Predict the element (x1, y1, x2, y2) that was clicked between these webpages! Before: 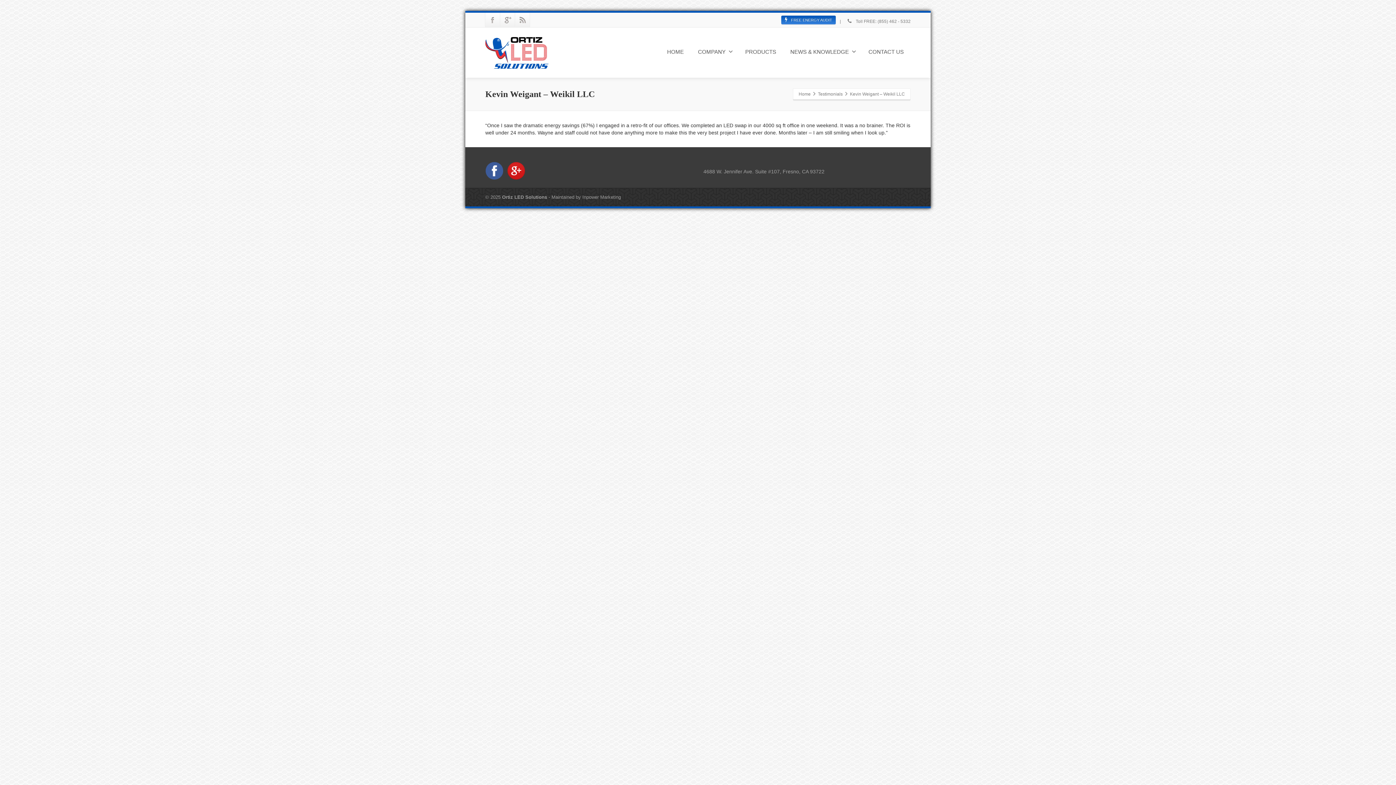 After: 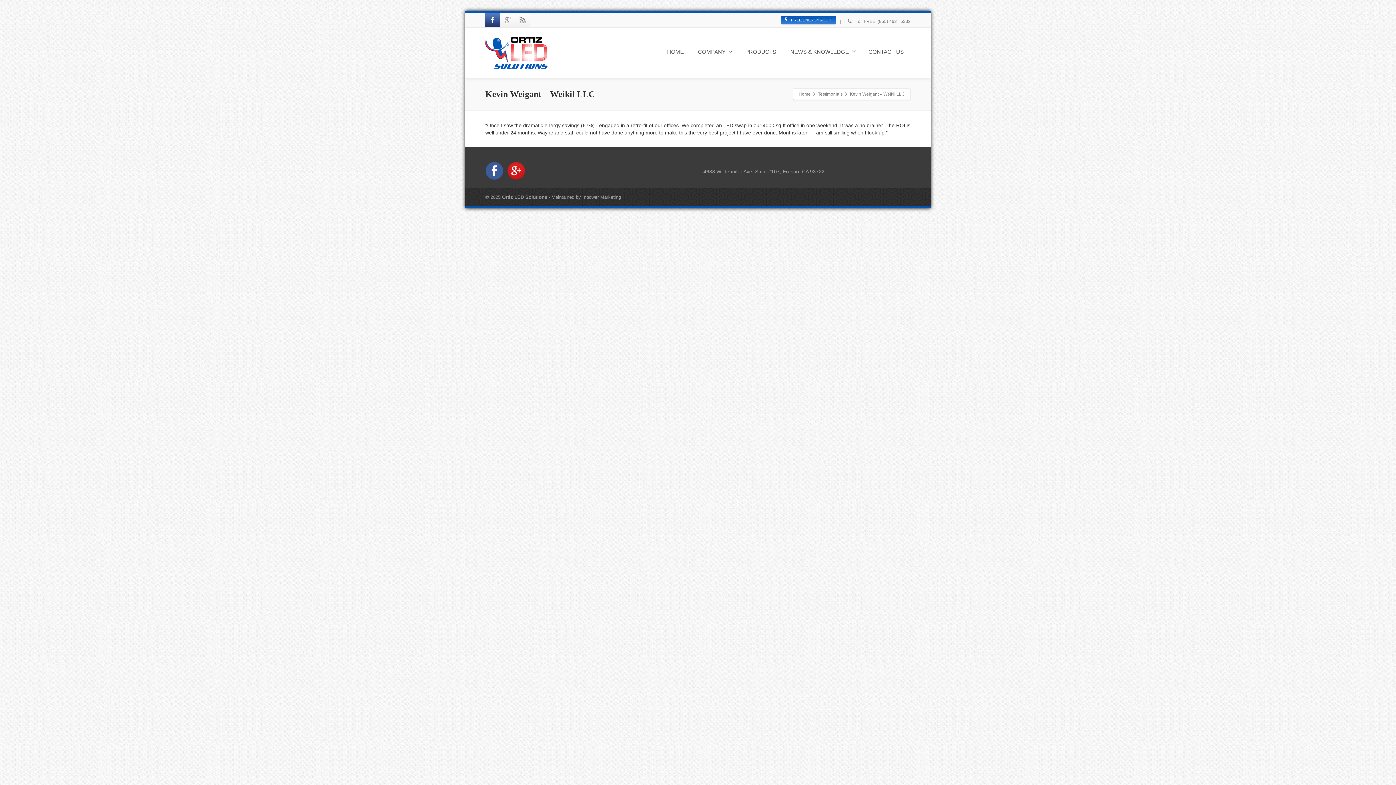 Action: bbox: (485, 12, 500, 27)